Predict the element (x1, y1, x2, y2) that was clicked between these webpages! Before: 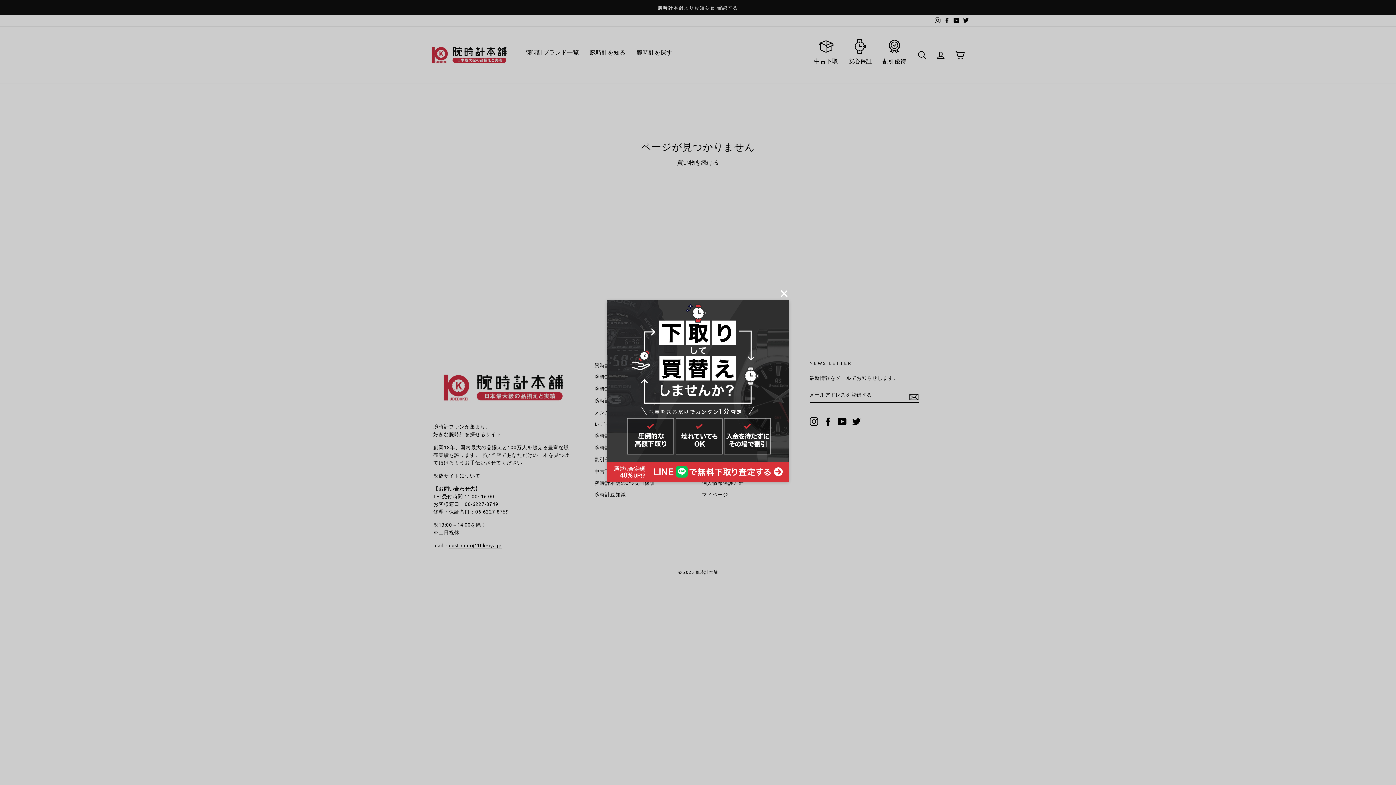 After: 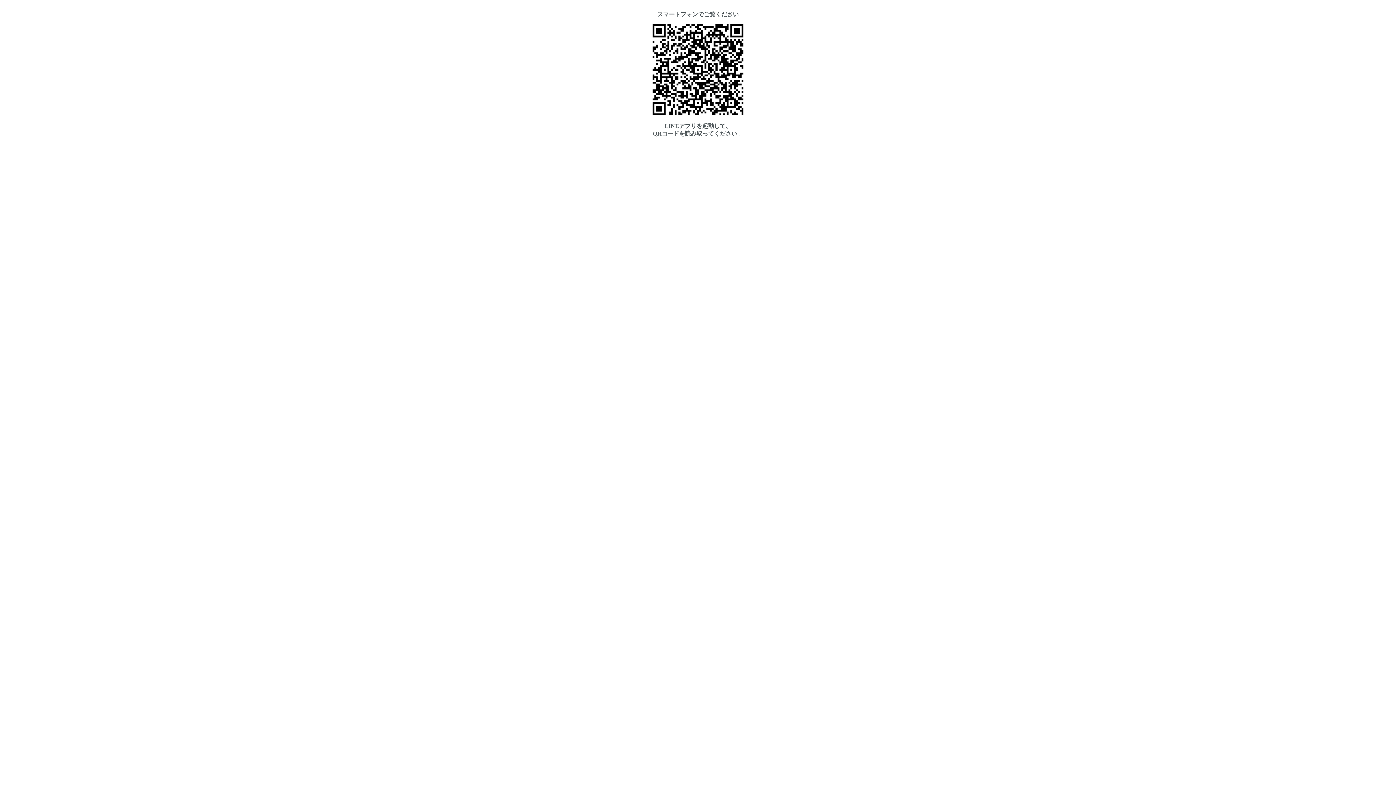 Action: bbox: (607, 300, 789, 482)